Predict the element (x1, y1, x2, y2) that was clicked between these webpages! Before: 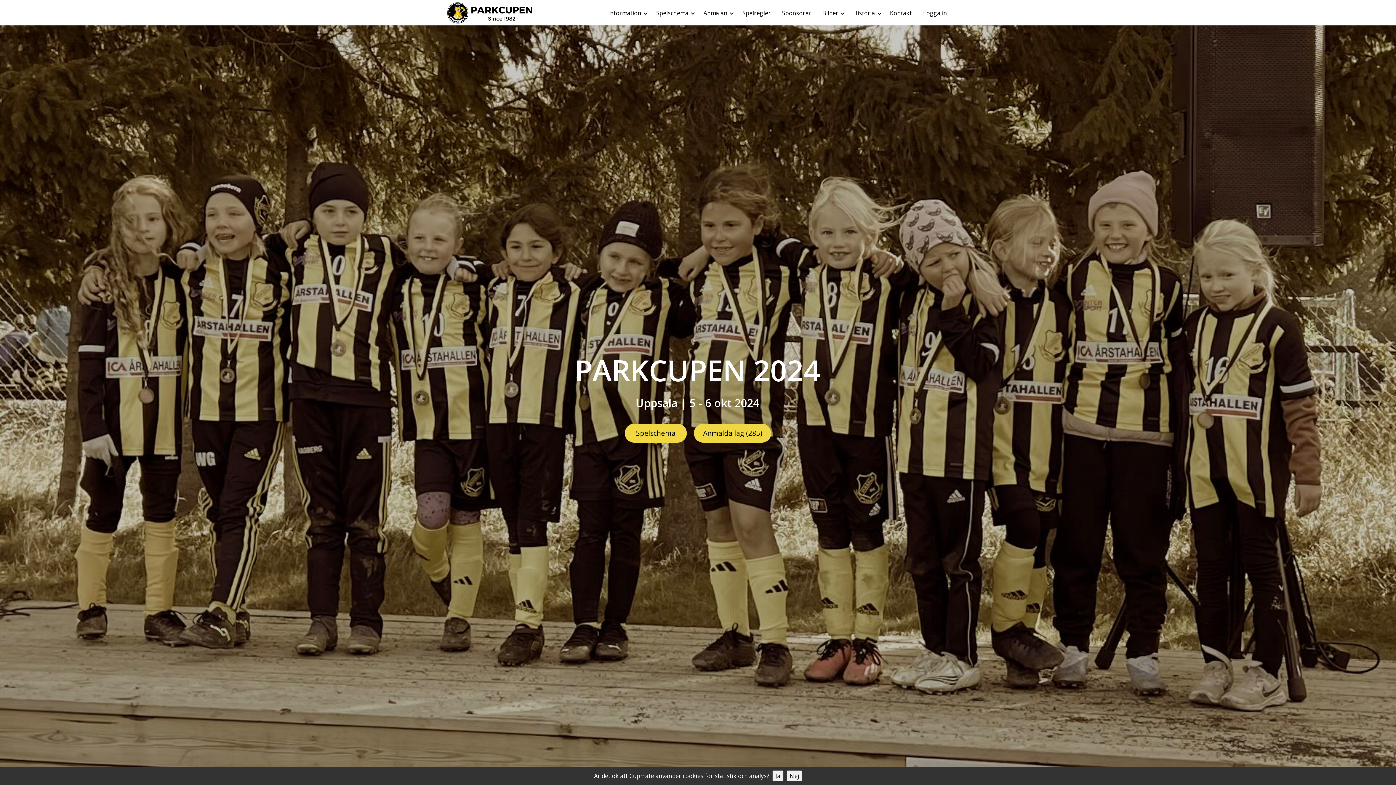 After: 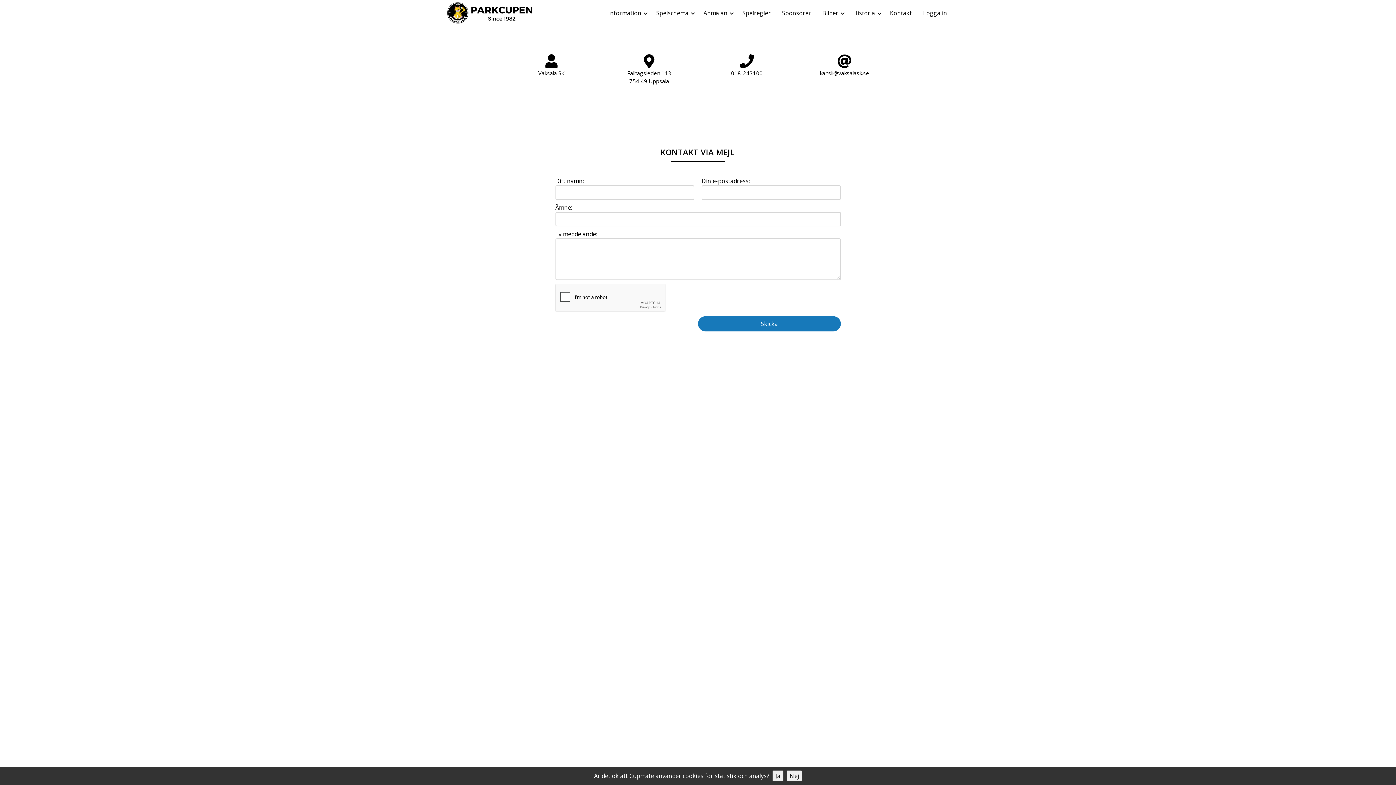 Action: label: Kontakt bbox: (884, 5, 917, 24)